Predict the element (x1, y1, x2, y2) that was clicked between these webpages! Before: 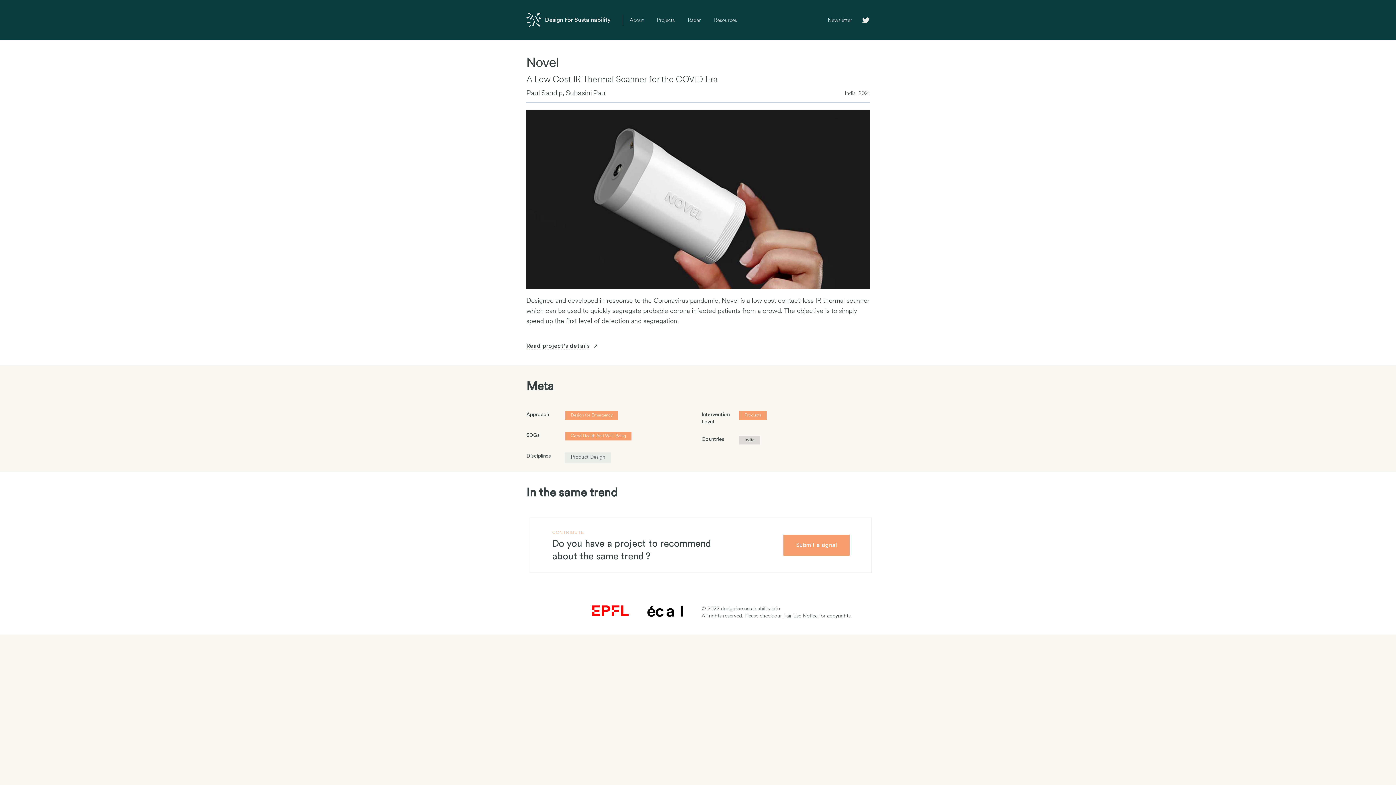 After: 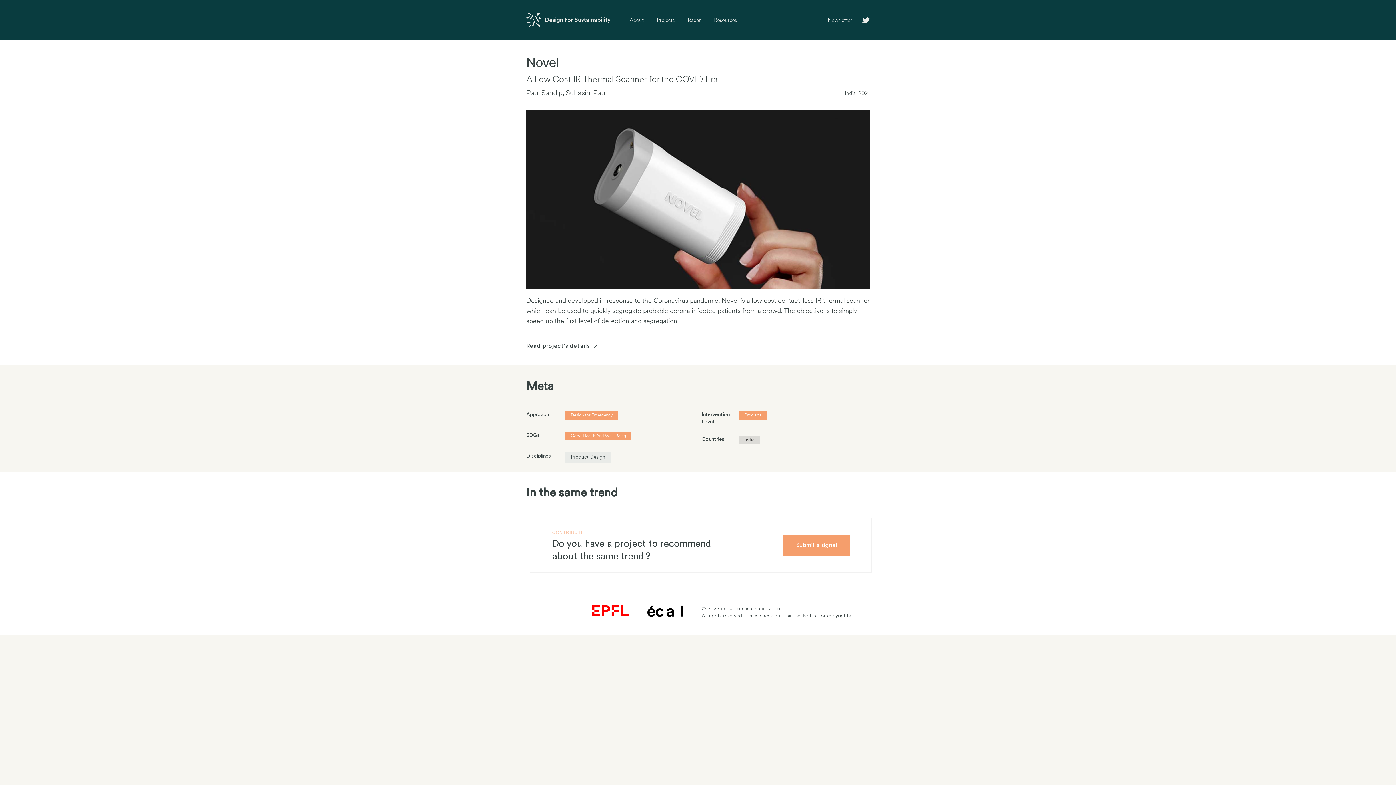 Action: bbox: (526, 343, 589, 349) label: Read project's details